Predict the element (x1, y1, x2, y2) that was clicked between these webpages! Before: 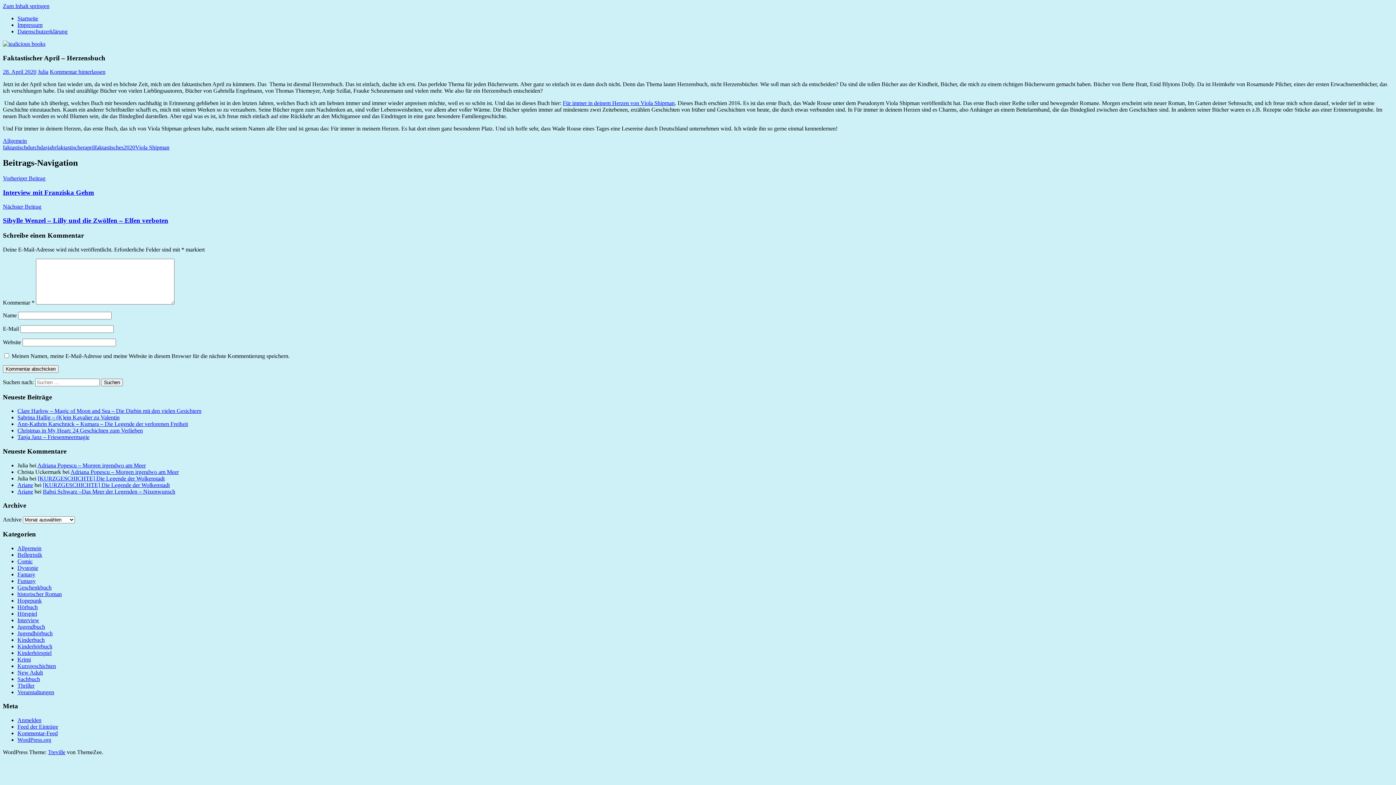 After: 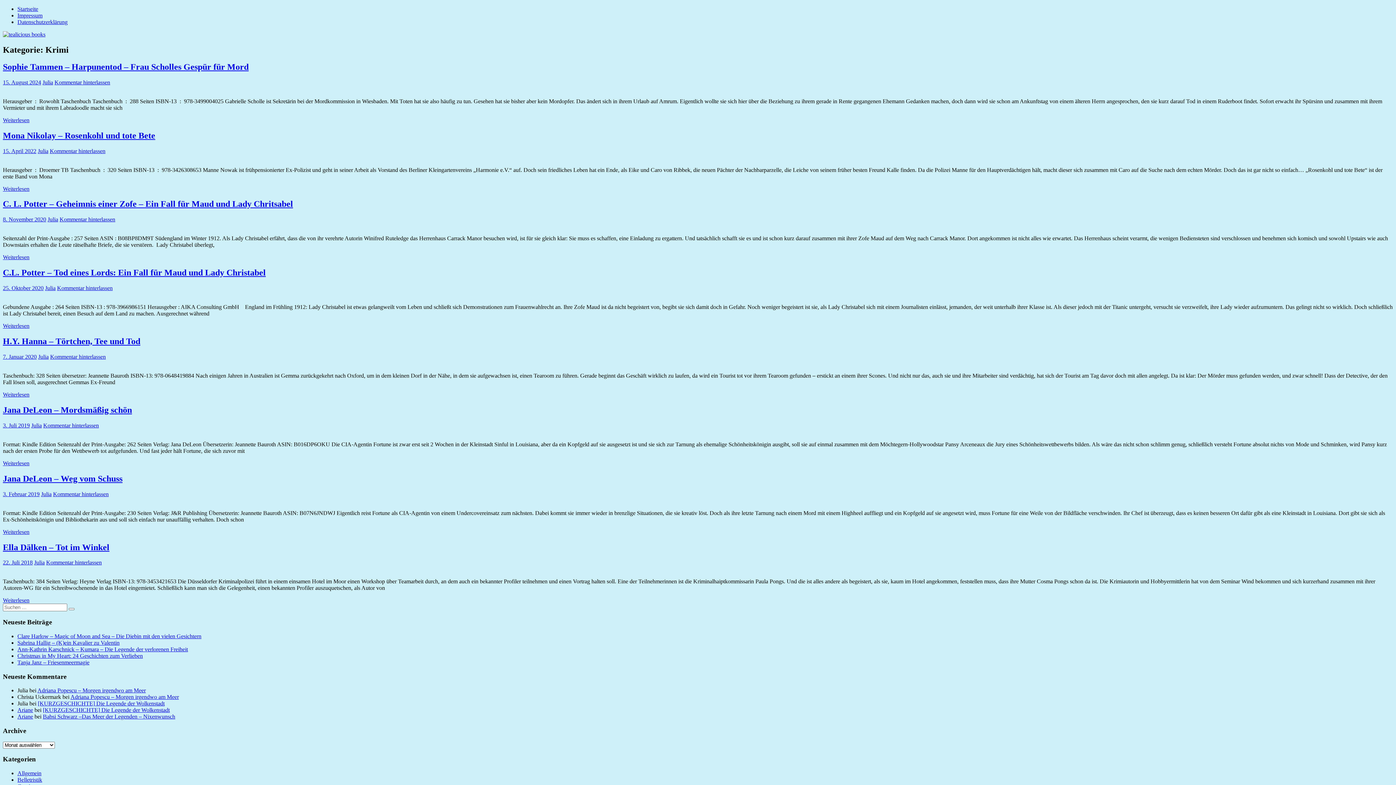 Action: label: Krimi bbox: (17, 656, 30, 662)